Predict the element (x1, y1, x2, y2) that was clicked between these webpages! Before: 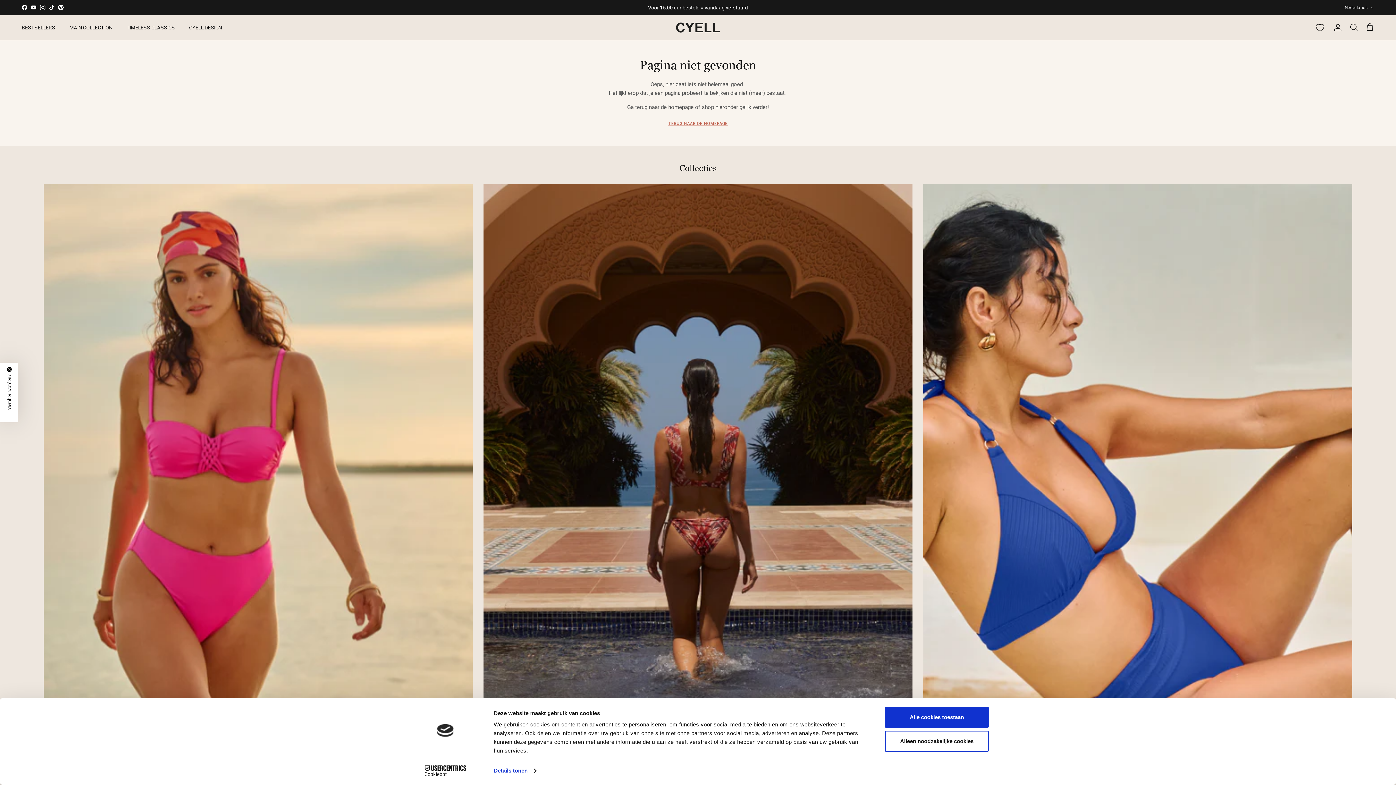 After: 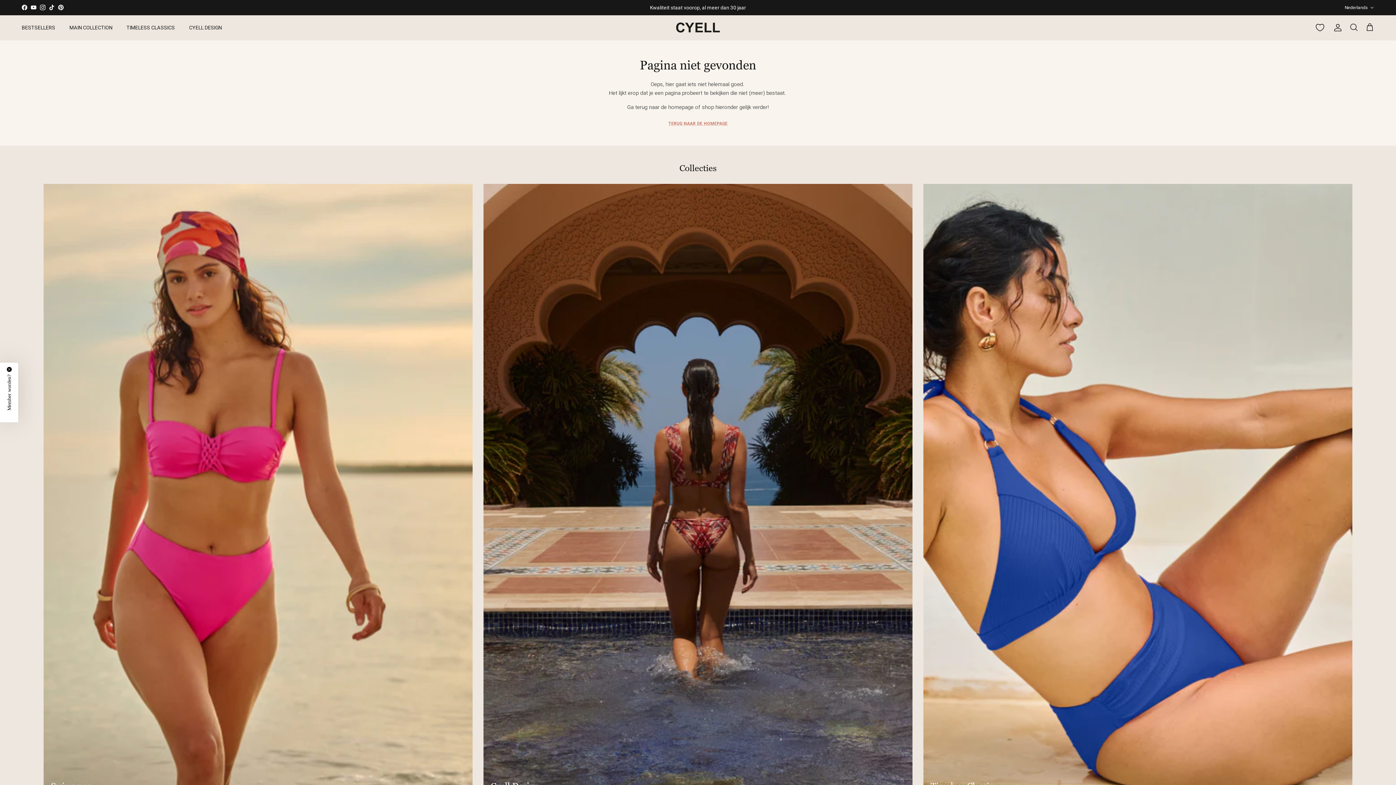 Action: label: Alleen noodzakelijke cookies bbox: (885, 731, 989, 752)